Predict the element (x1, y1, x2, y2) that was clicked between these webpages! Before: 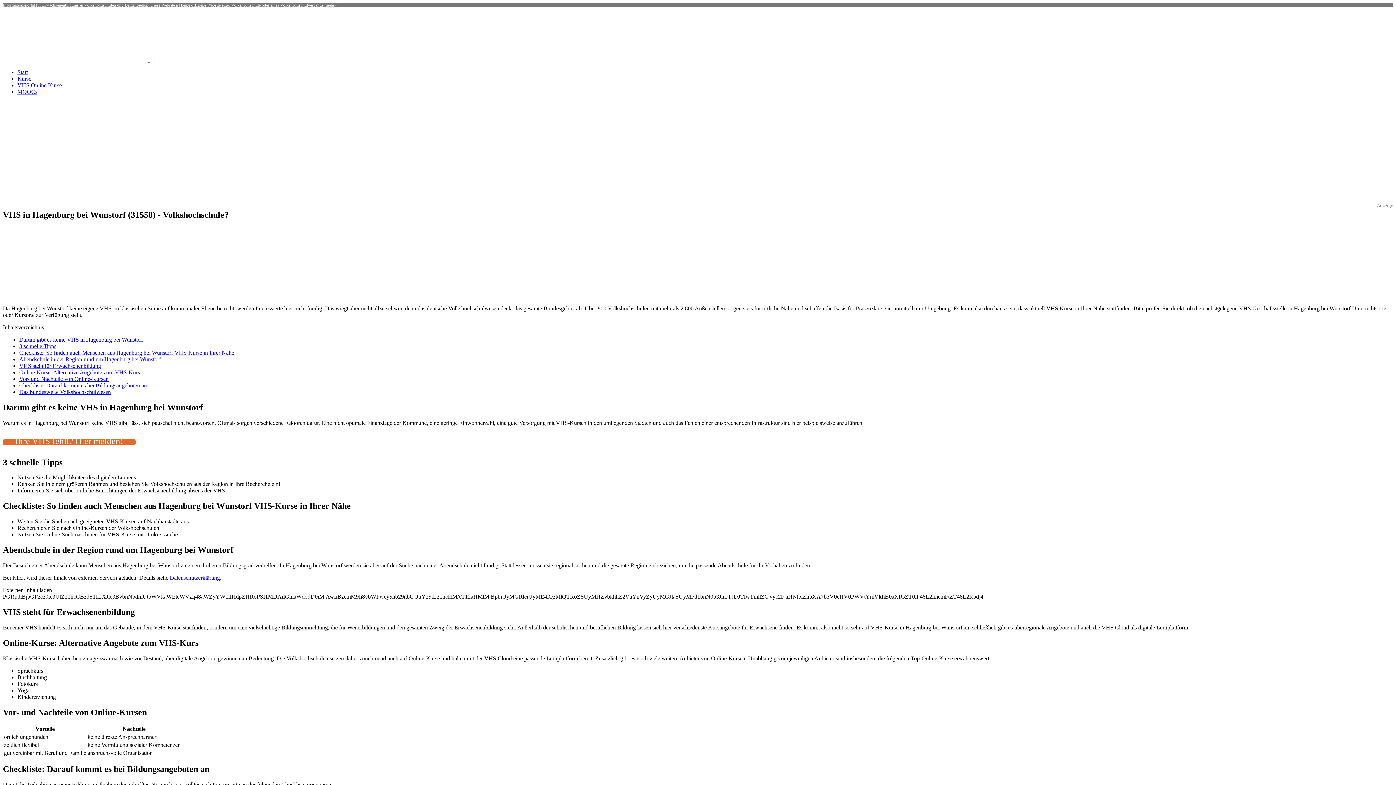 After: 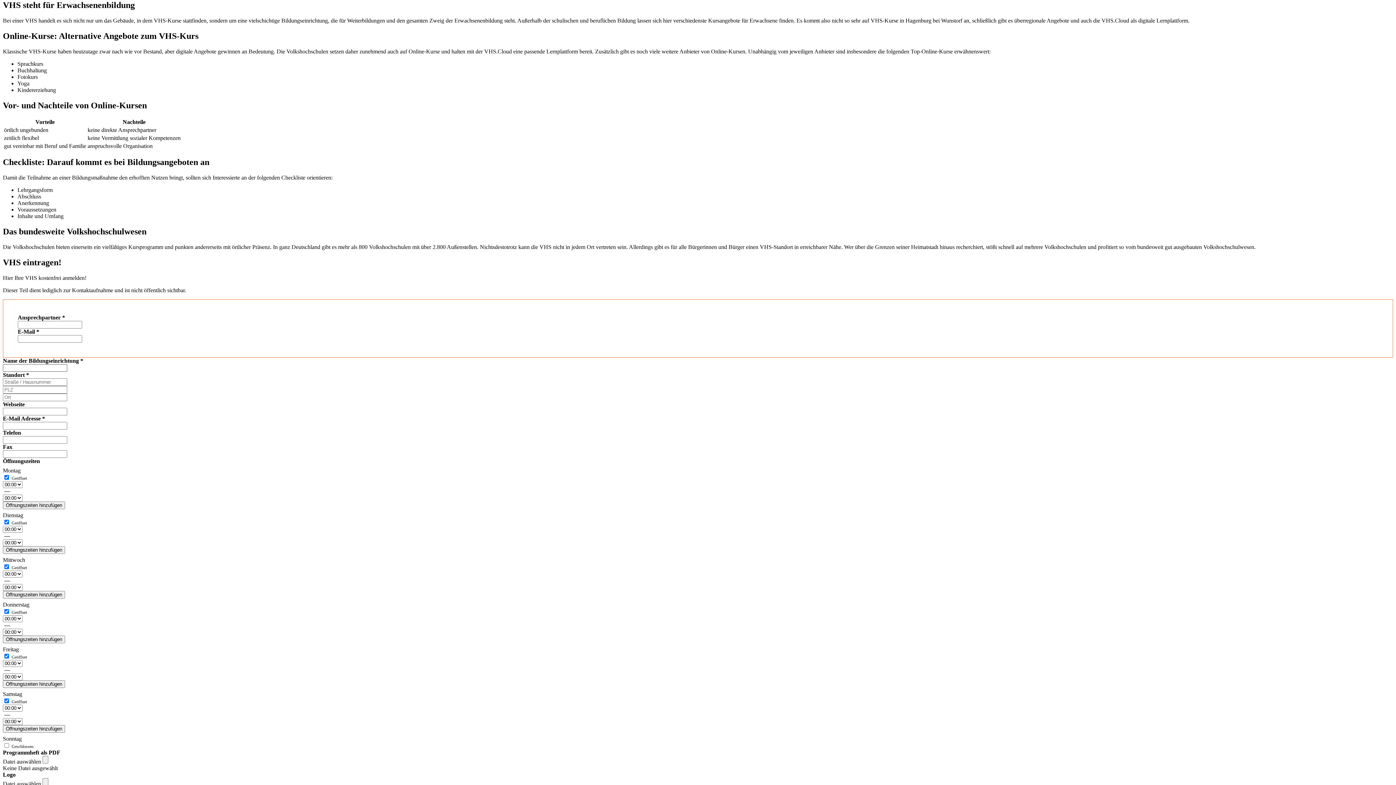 Action: bbox: (19, 362, 101, 369) label: VHS steht für Erwachsenenbildung